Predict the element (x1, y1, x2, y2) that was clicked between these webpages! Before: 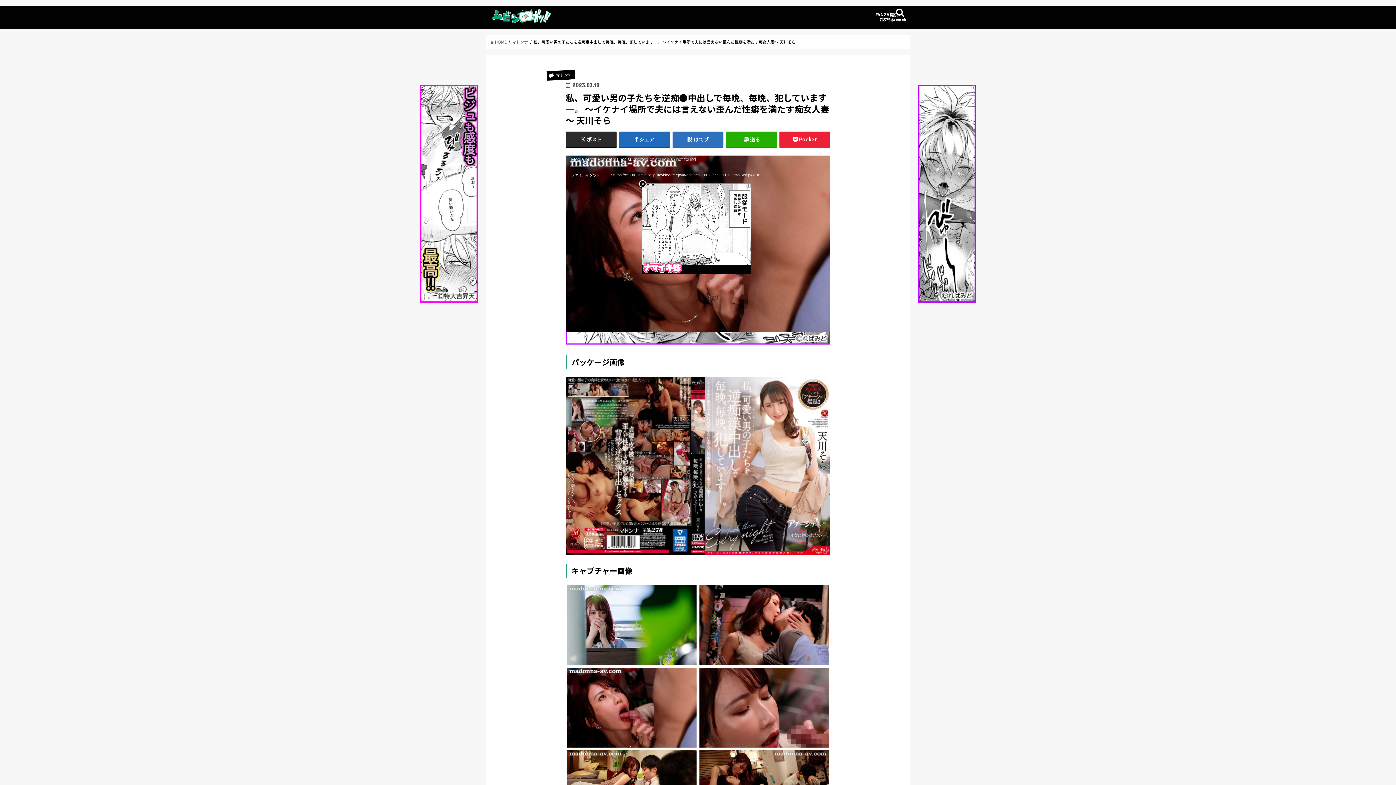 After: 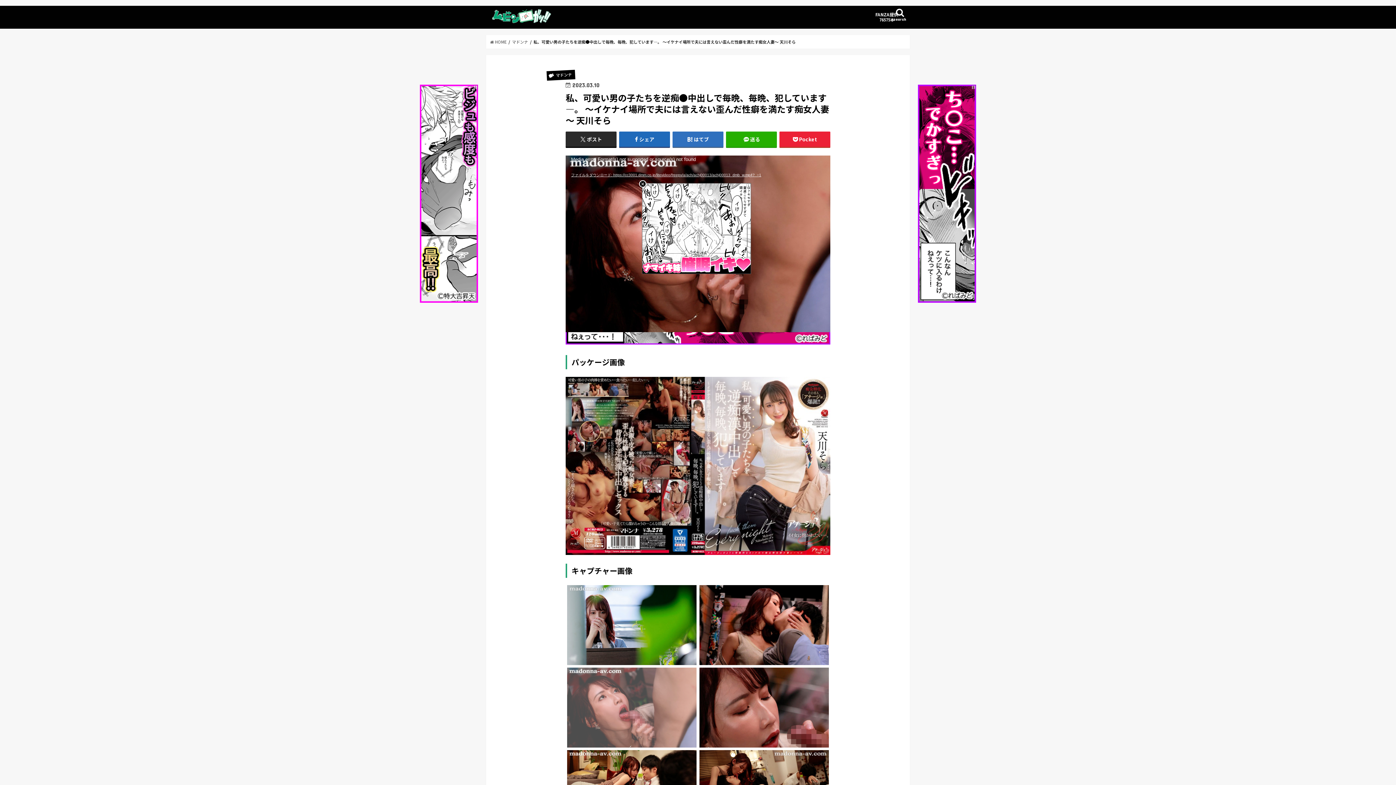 Action: bbox: (567, 668, 696, 748)